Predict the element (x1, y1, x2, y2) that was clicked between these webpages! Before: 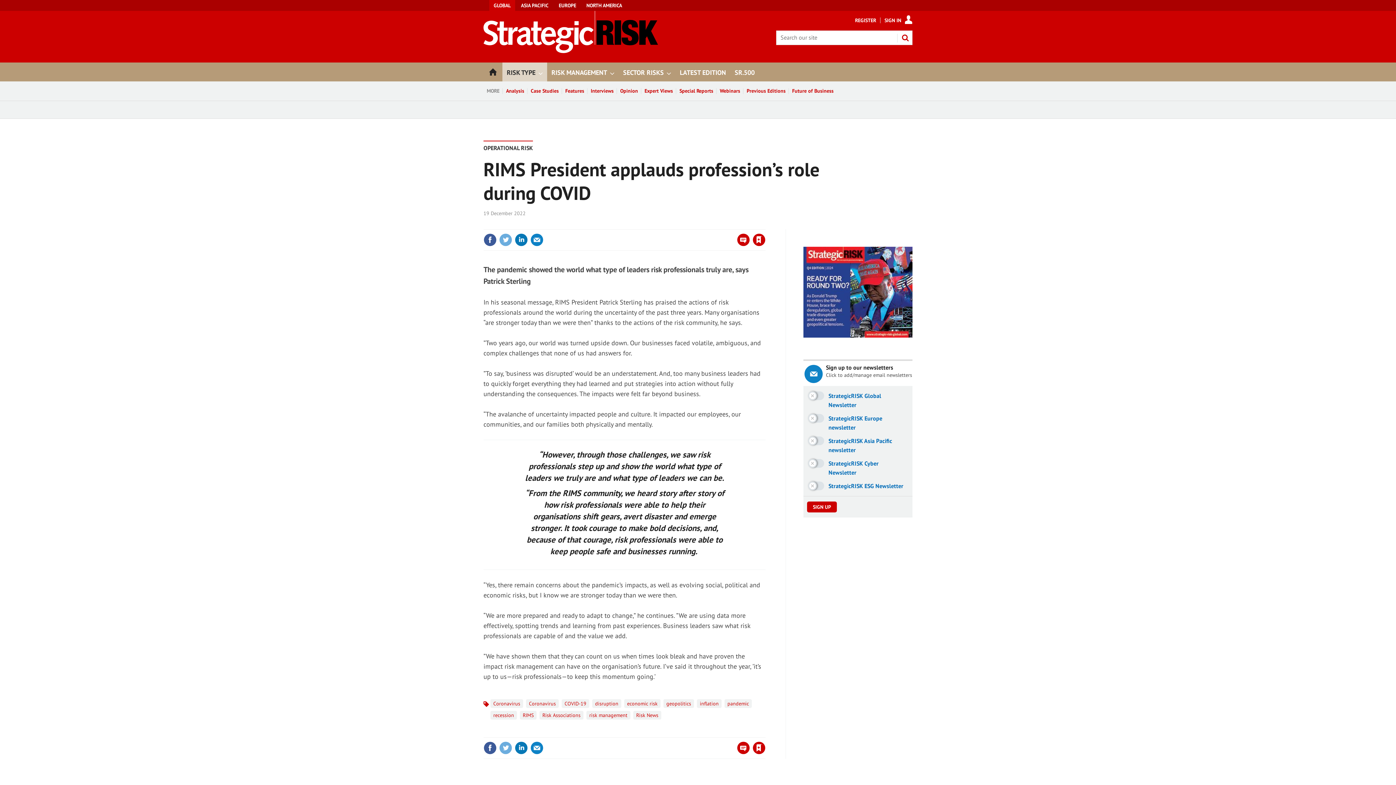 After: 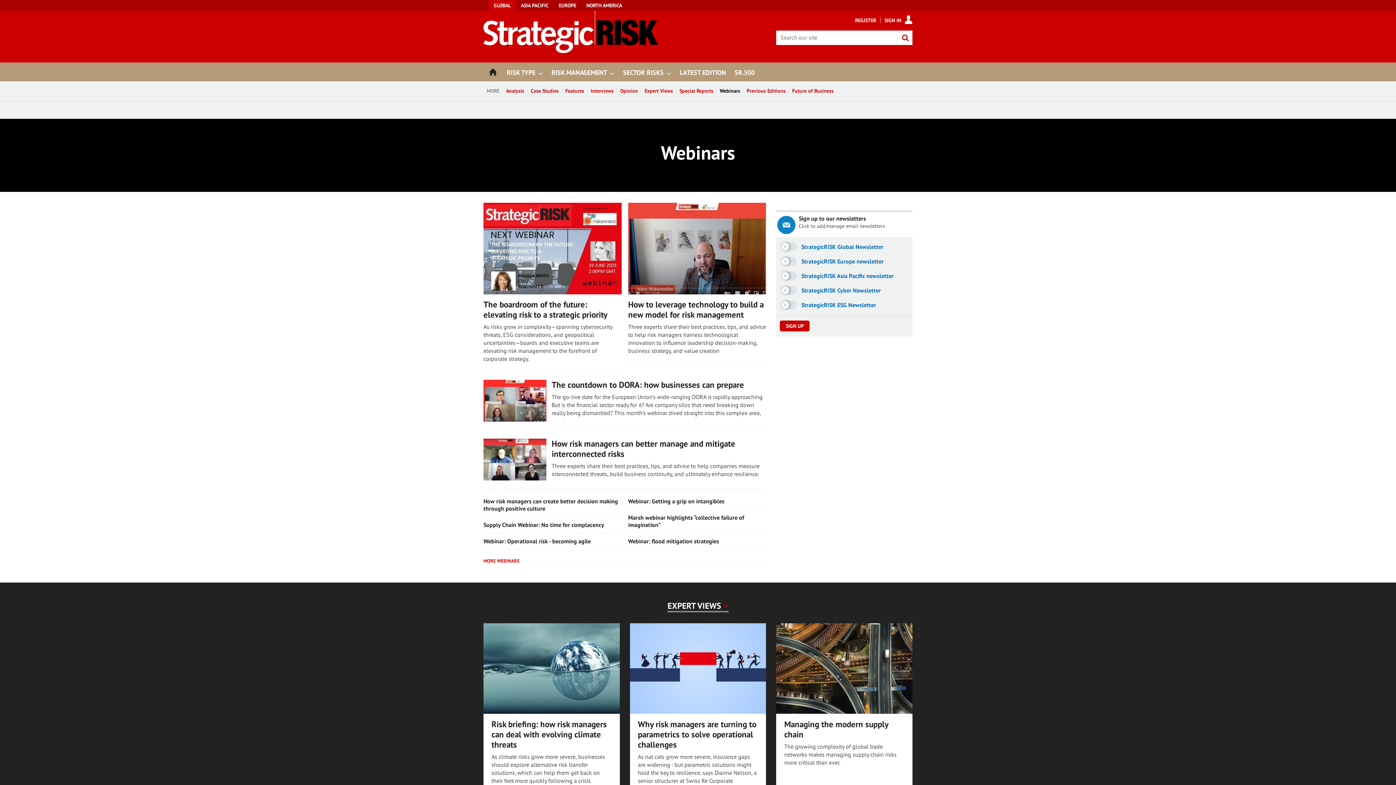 Action: bbox: (716, 87, 743, 94) label: Webinars